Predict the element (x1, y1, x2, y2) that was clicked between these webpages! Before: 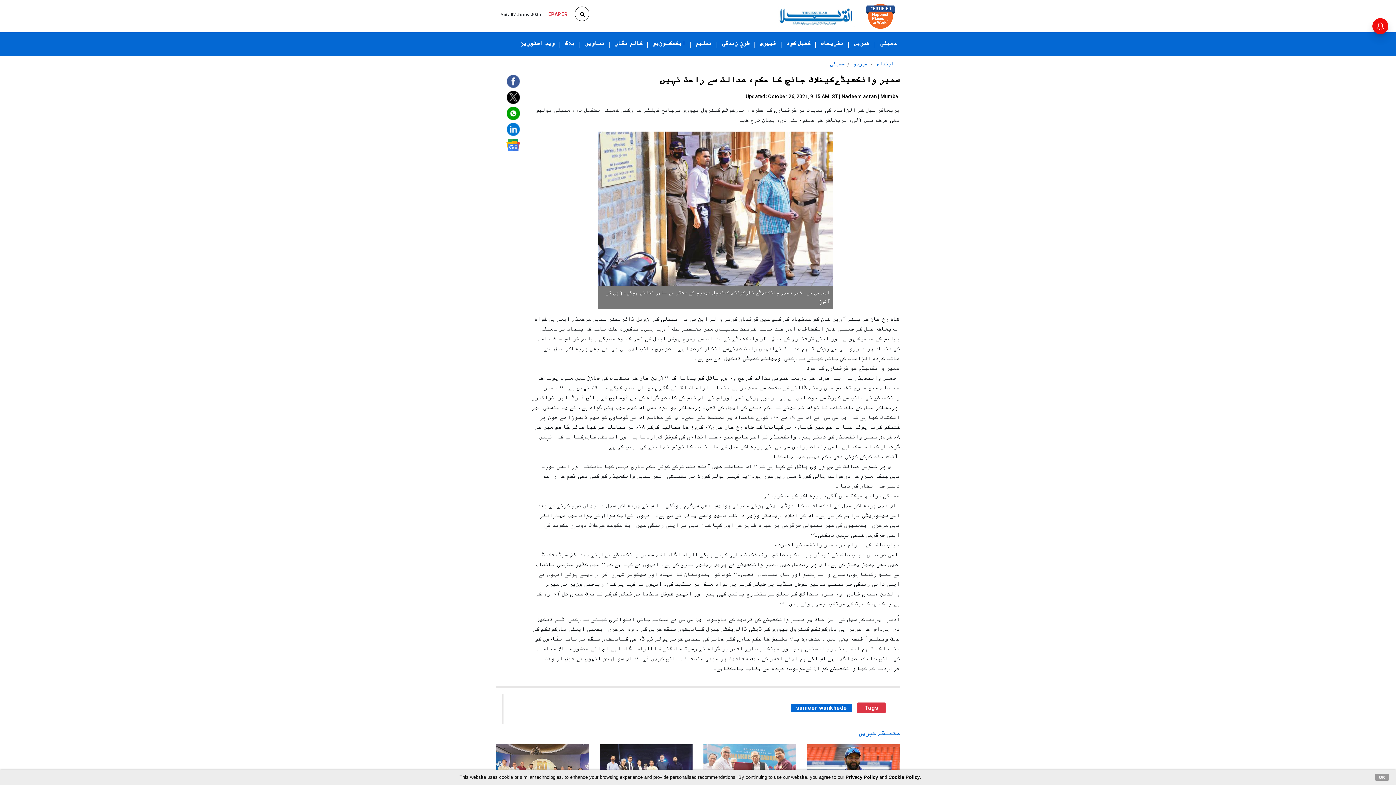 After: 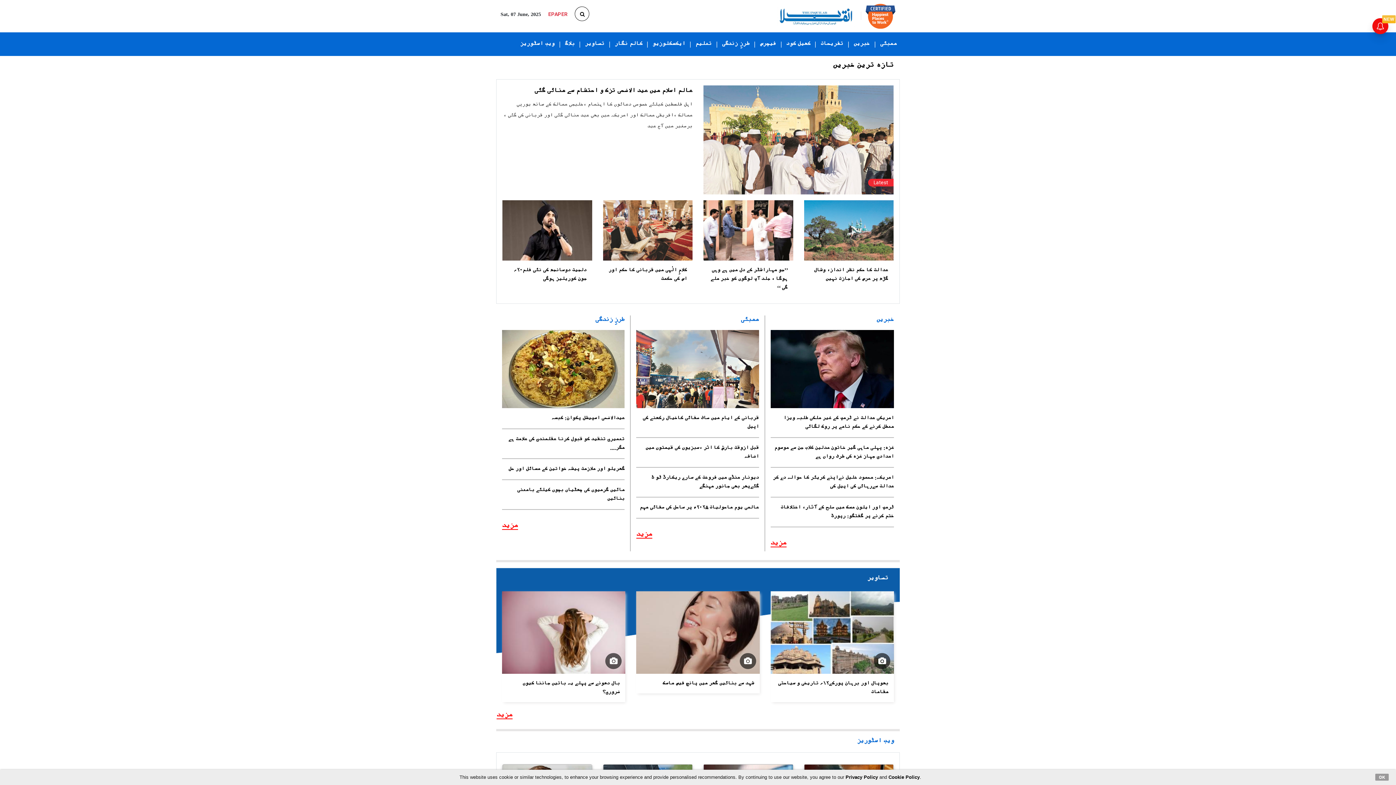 Action: label:  ابتداء bbox: (875, 61, 894, 67)